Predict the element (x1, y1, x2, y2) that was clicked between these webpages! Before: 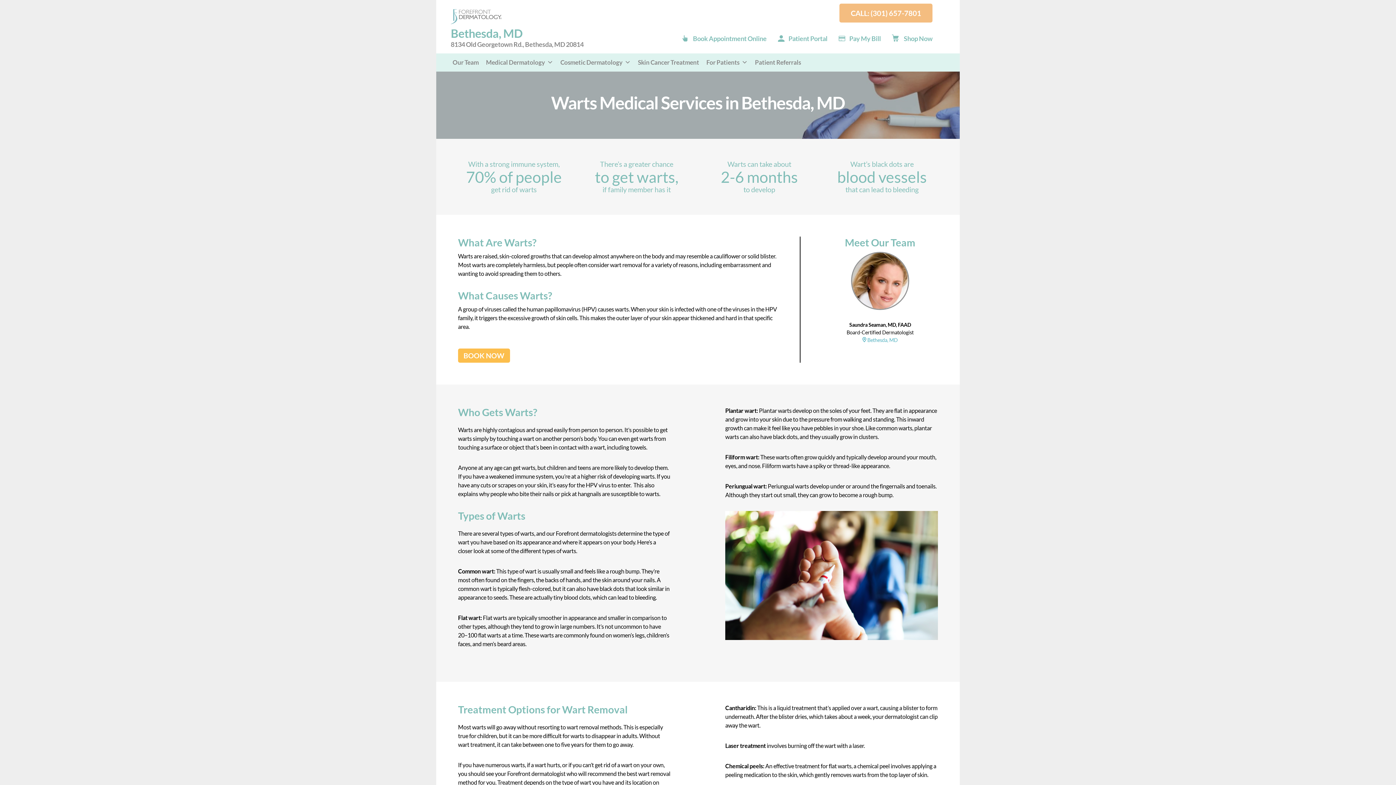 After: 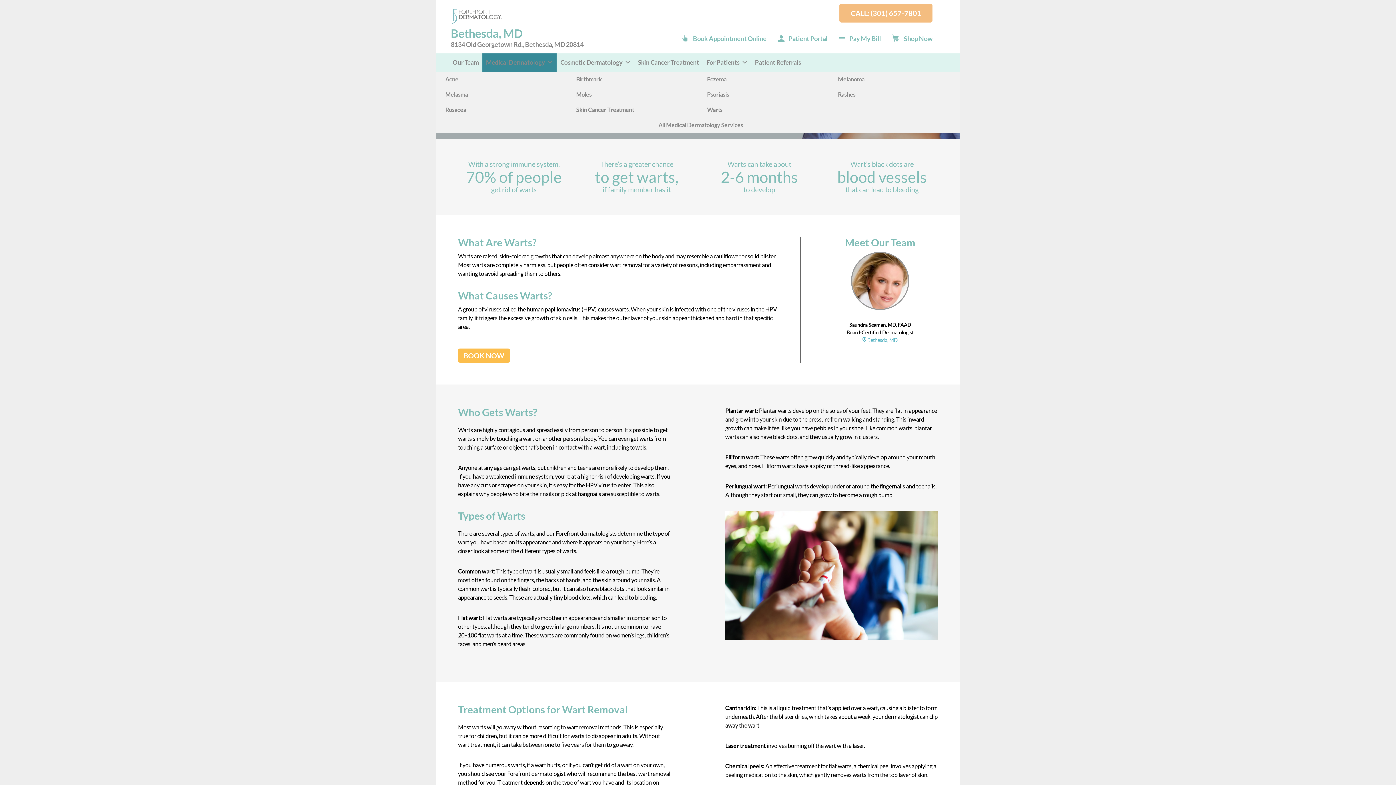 Action: label: Medical Dermatology bbox: (482, 53, 556, 71)